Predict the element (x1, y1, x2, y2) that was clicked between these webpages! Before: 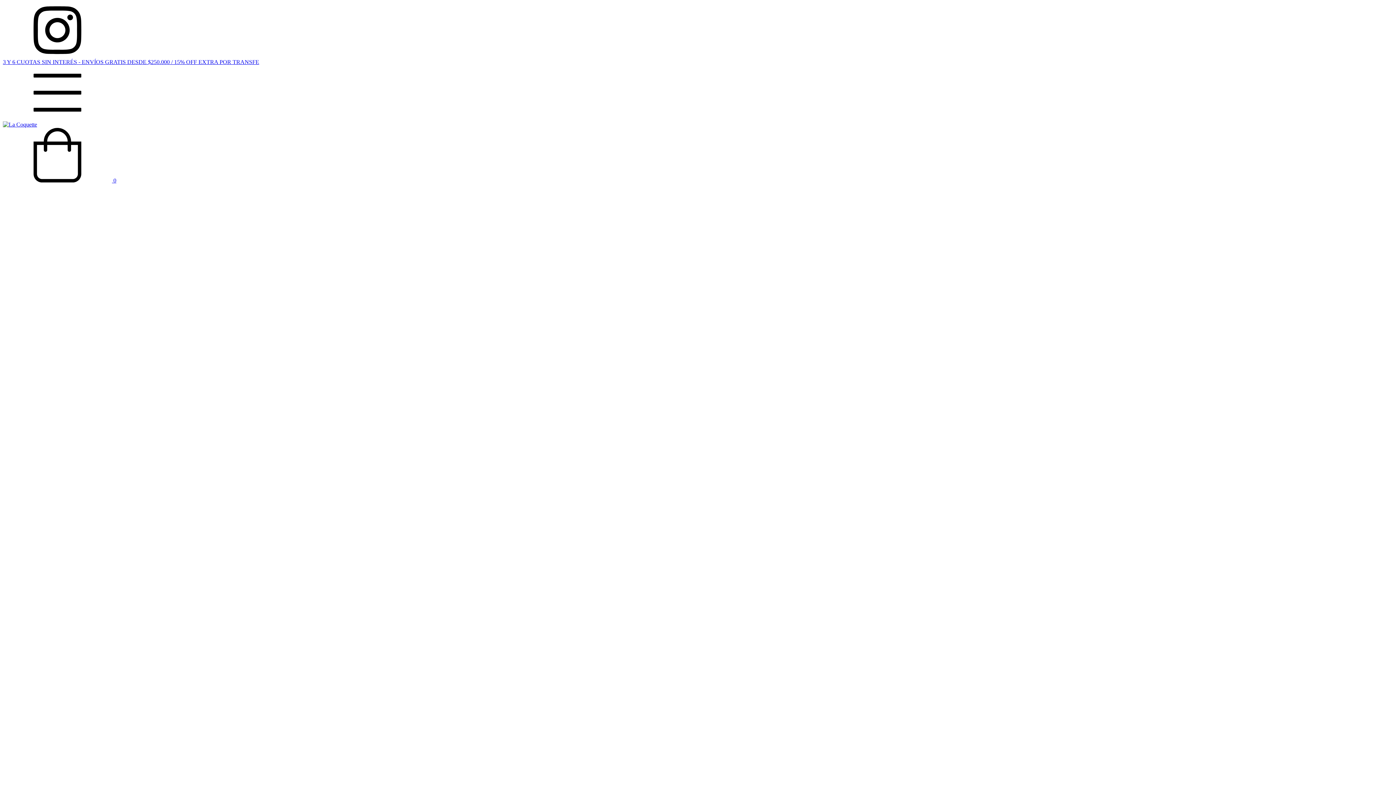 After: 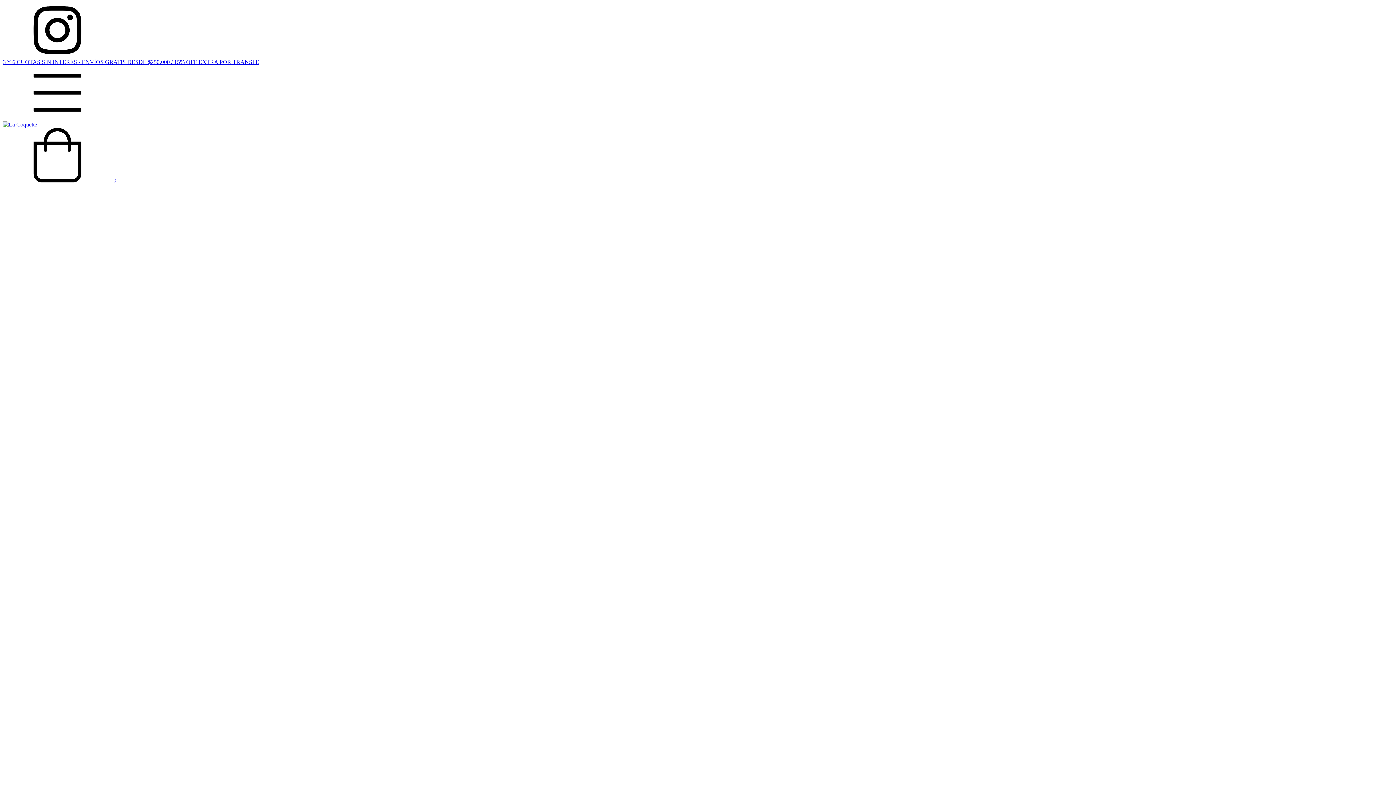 Action: bbox: (2, 114, 112, 121) label: Menú